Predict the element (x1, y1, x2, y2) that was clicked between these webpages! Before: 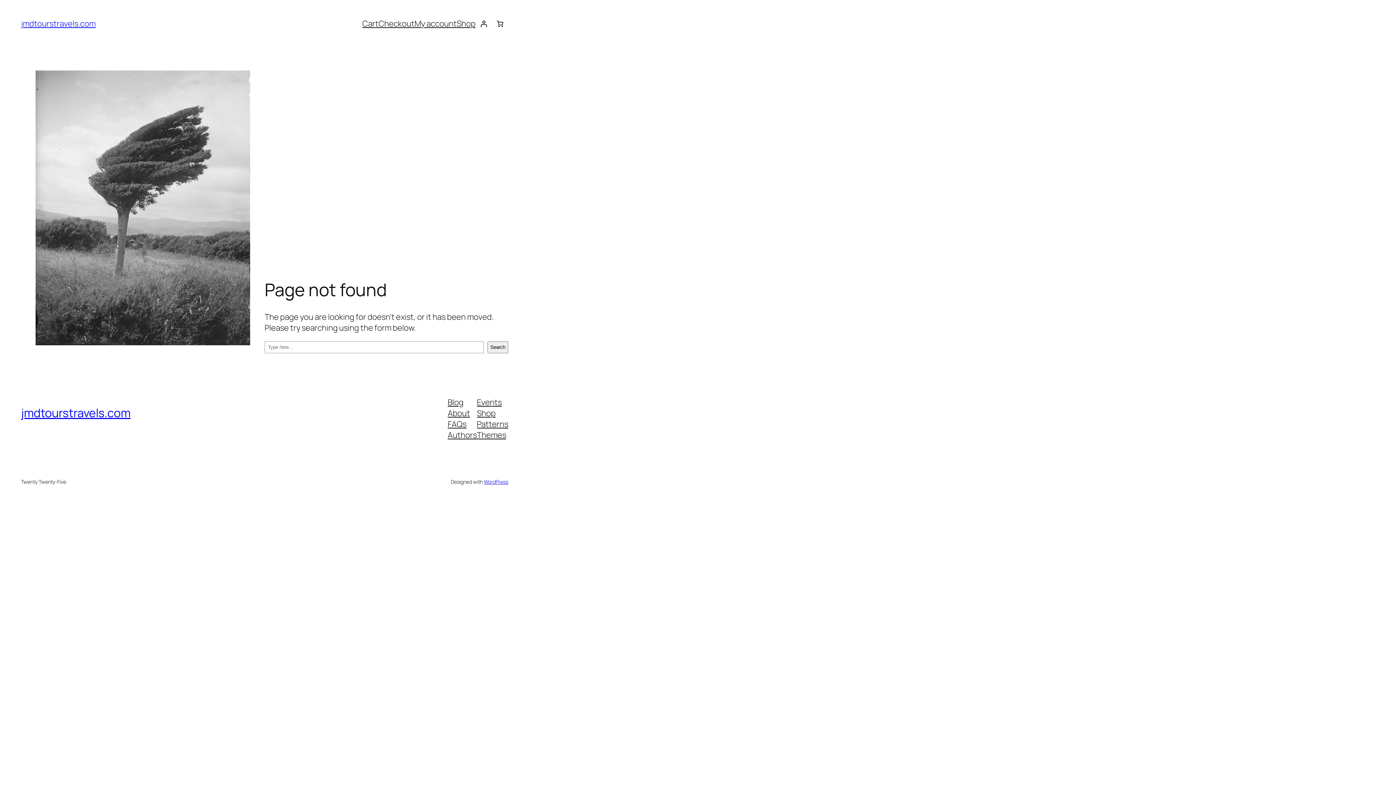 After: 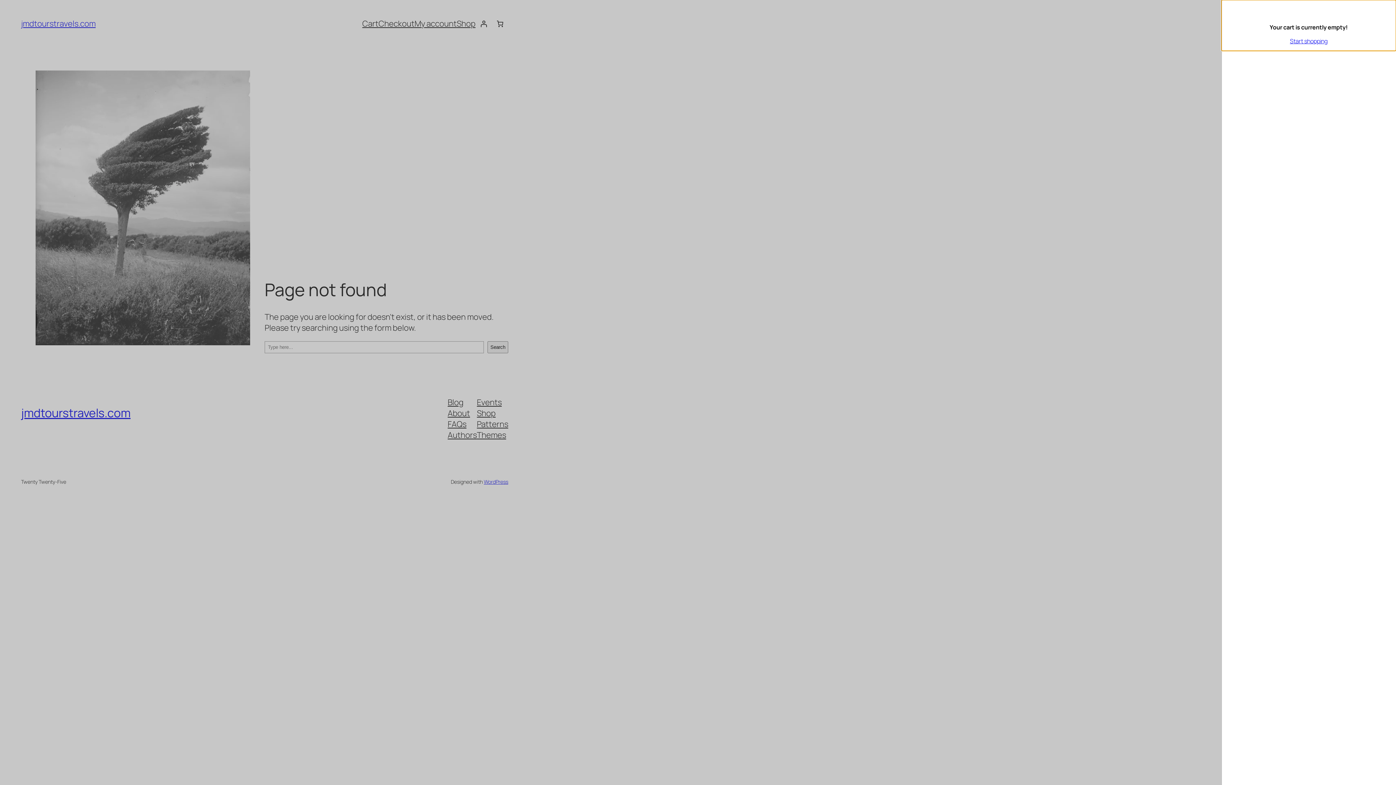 Action: label: 0 items in cart, total price of $0.00 bbox: (492, 15, 508, 31)